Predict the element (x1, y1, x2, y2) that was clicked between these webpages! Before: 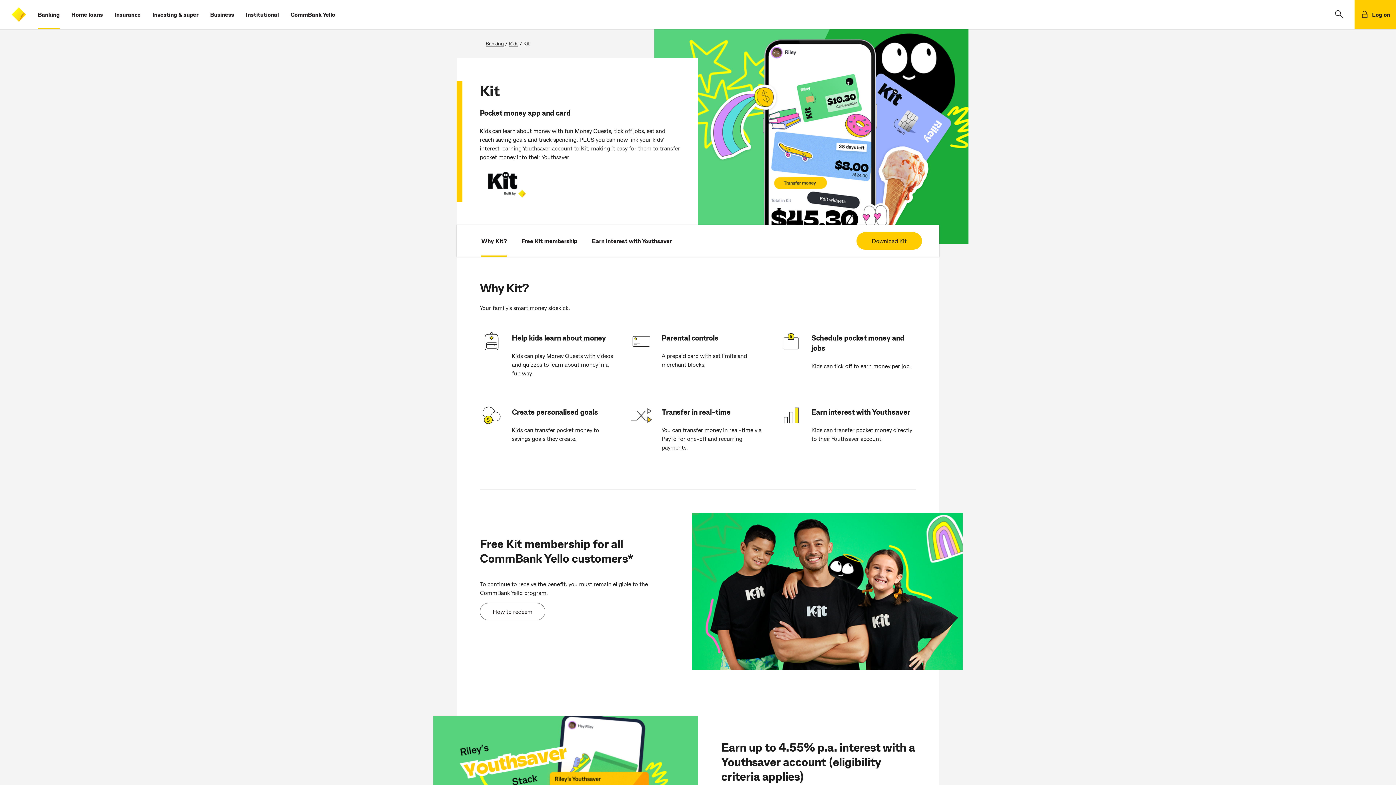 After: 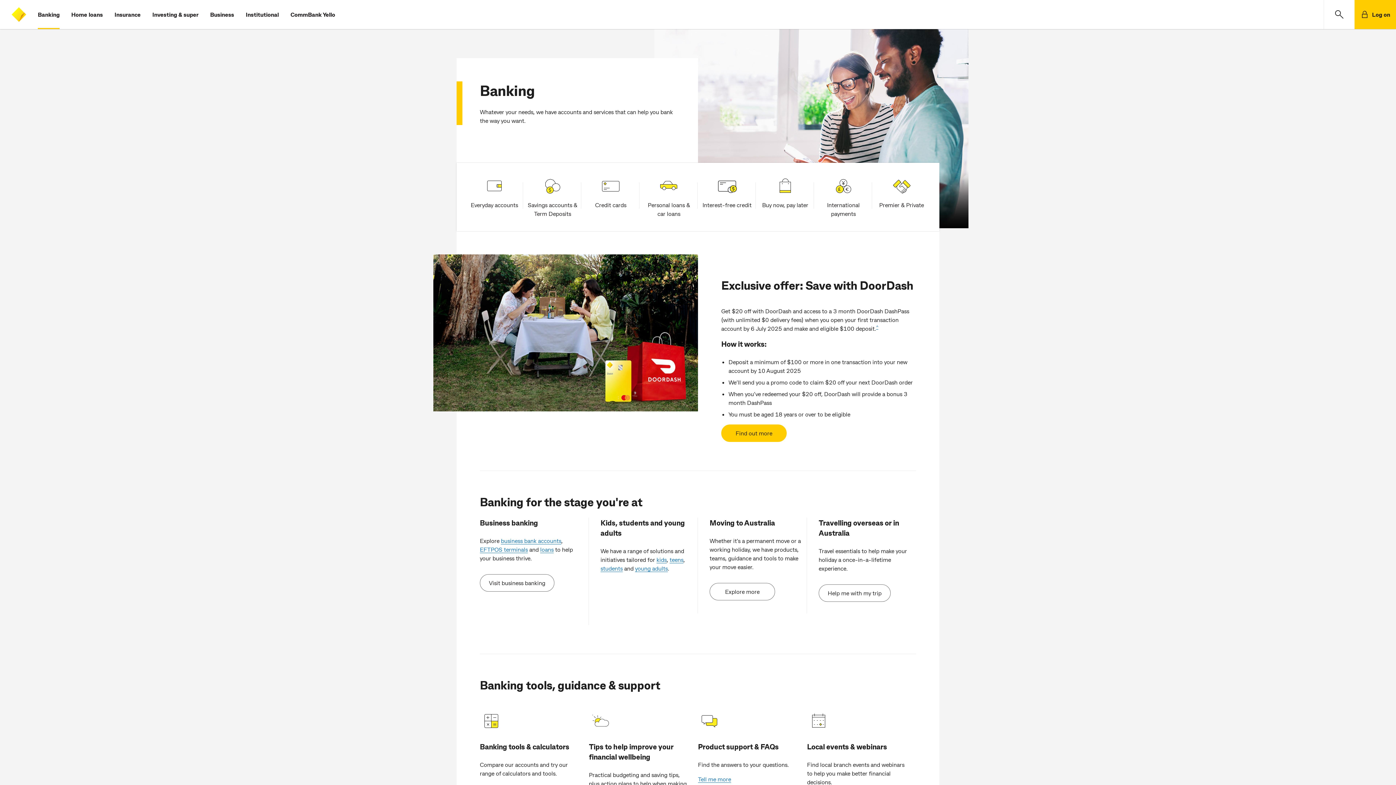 Action: bbox: (485, 40, 504, 46) label: Banking